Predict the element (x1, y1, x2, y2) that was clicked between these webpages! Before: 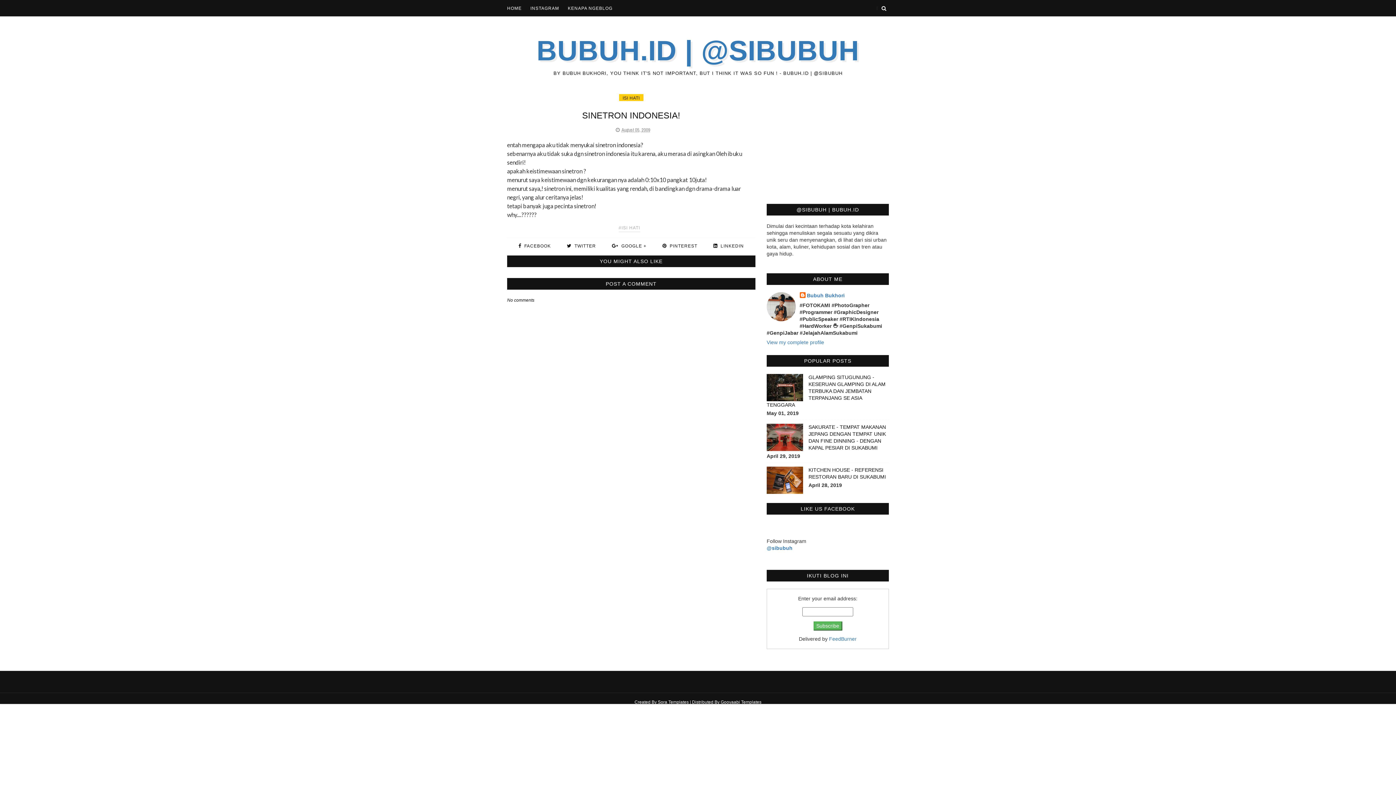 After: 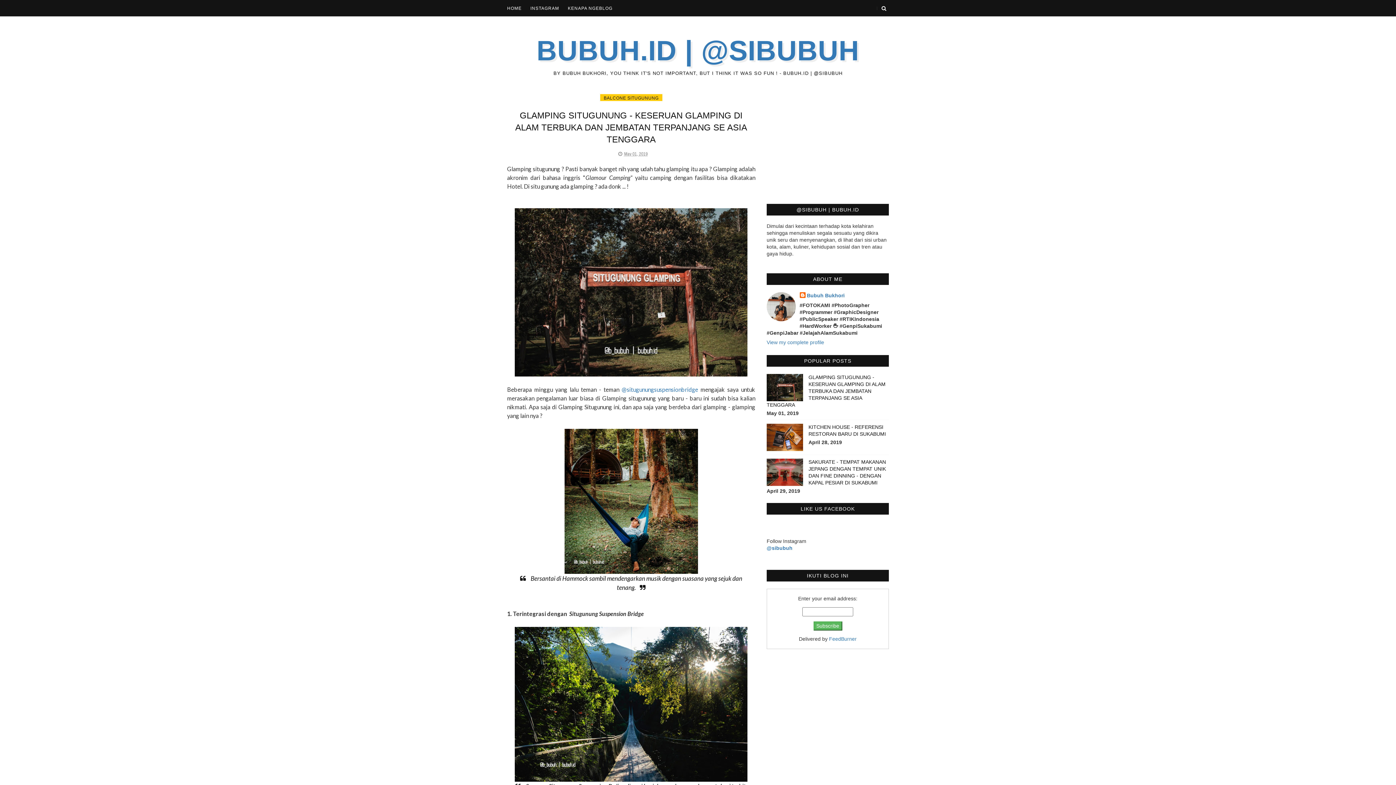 Action: bbox: (766, 374, 885, 408) label: GLAMPING SITUGUNUNG - KESERUAN GLAMPING DI ALAM TERBUKA DAN JEMBATAN TERPANJANG SE ASIA TENGGARA